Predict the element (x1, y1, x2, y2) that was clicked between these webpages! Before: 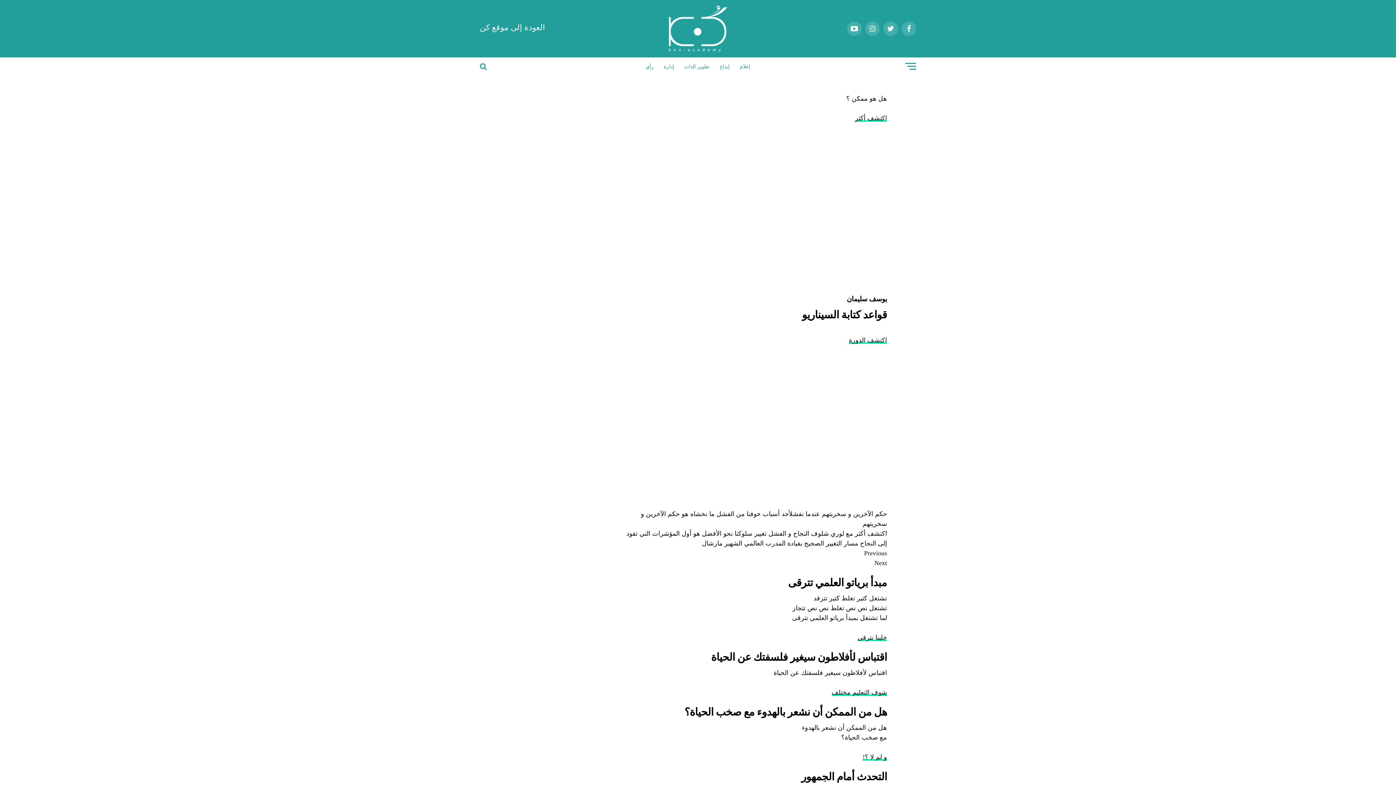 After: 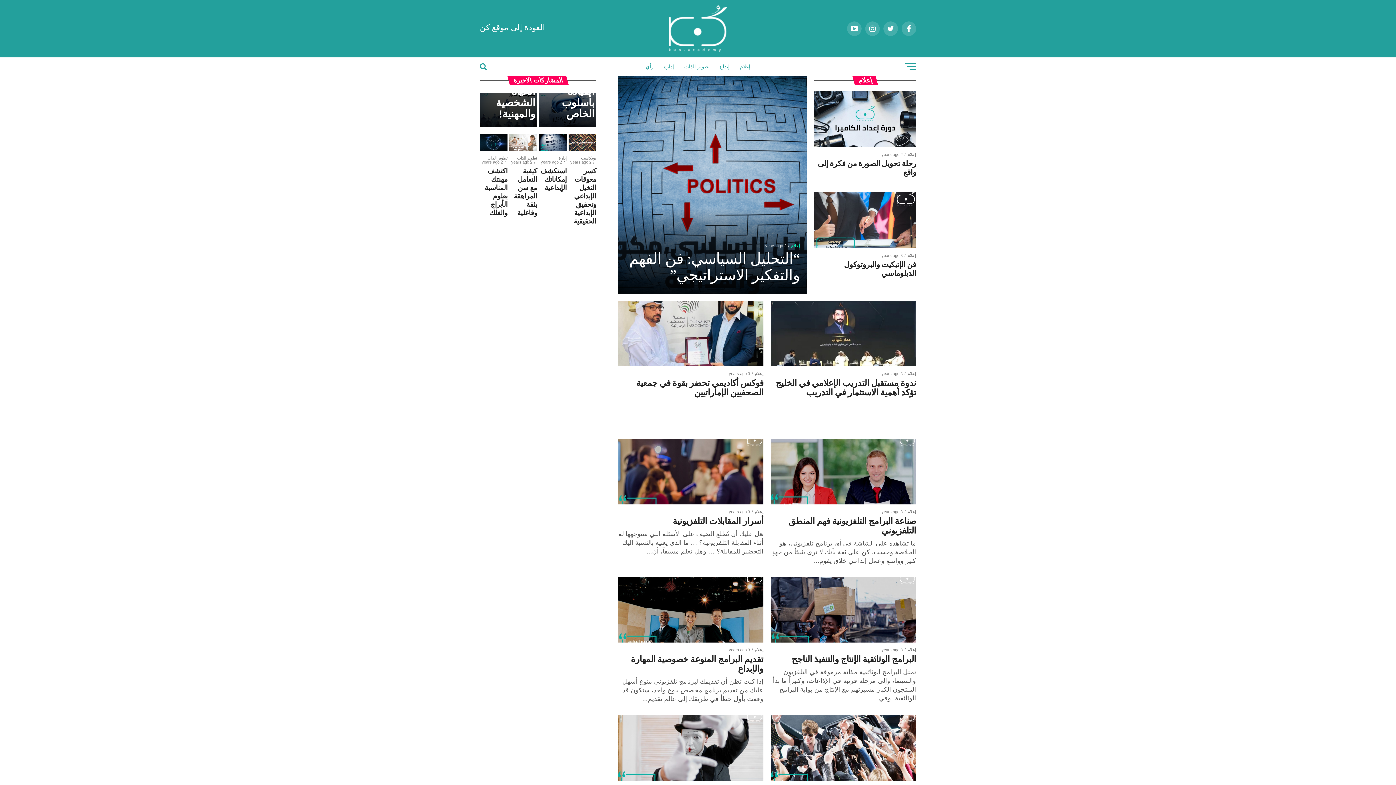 Action: bbox: (735, 57, 754, 75) label: إعلام